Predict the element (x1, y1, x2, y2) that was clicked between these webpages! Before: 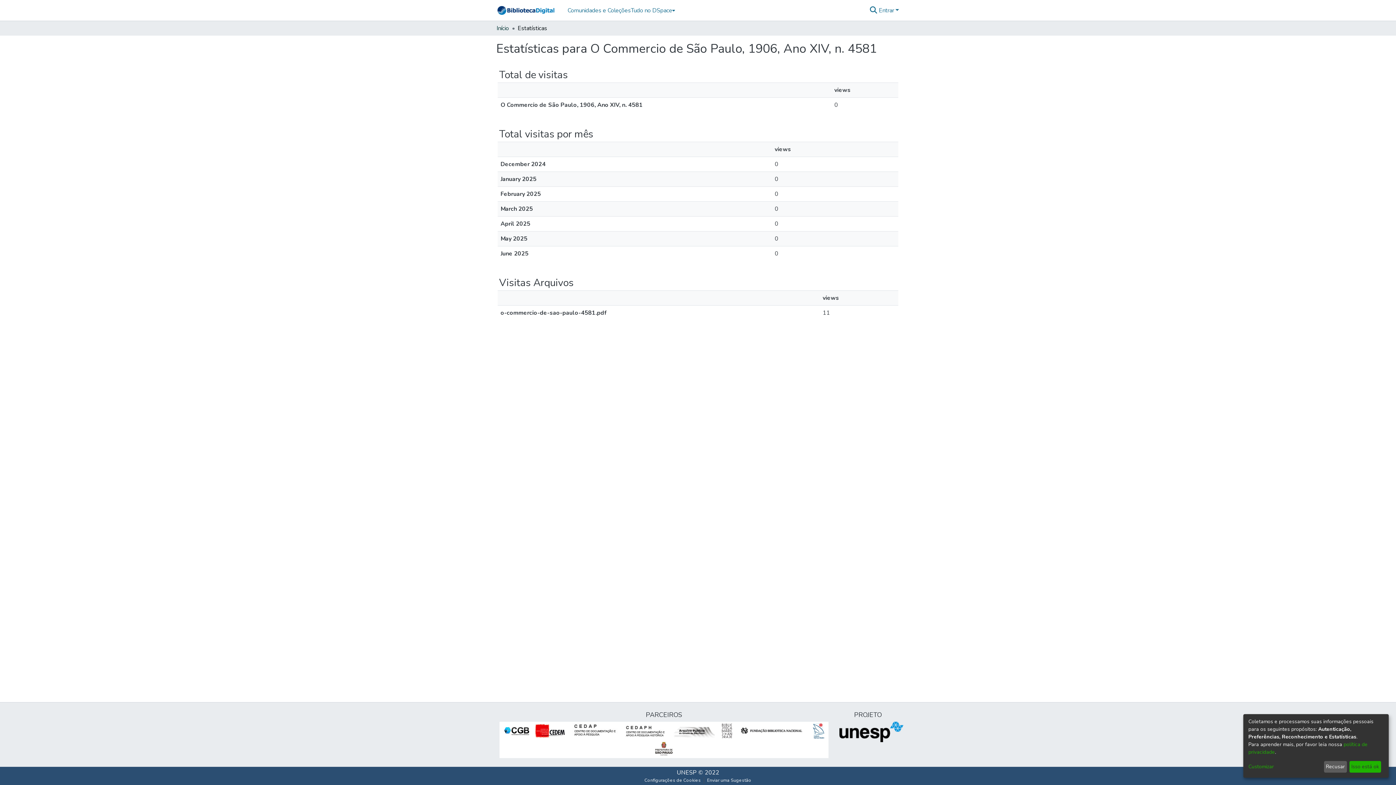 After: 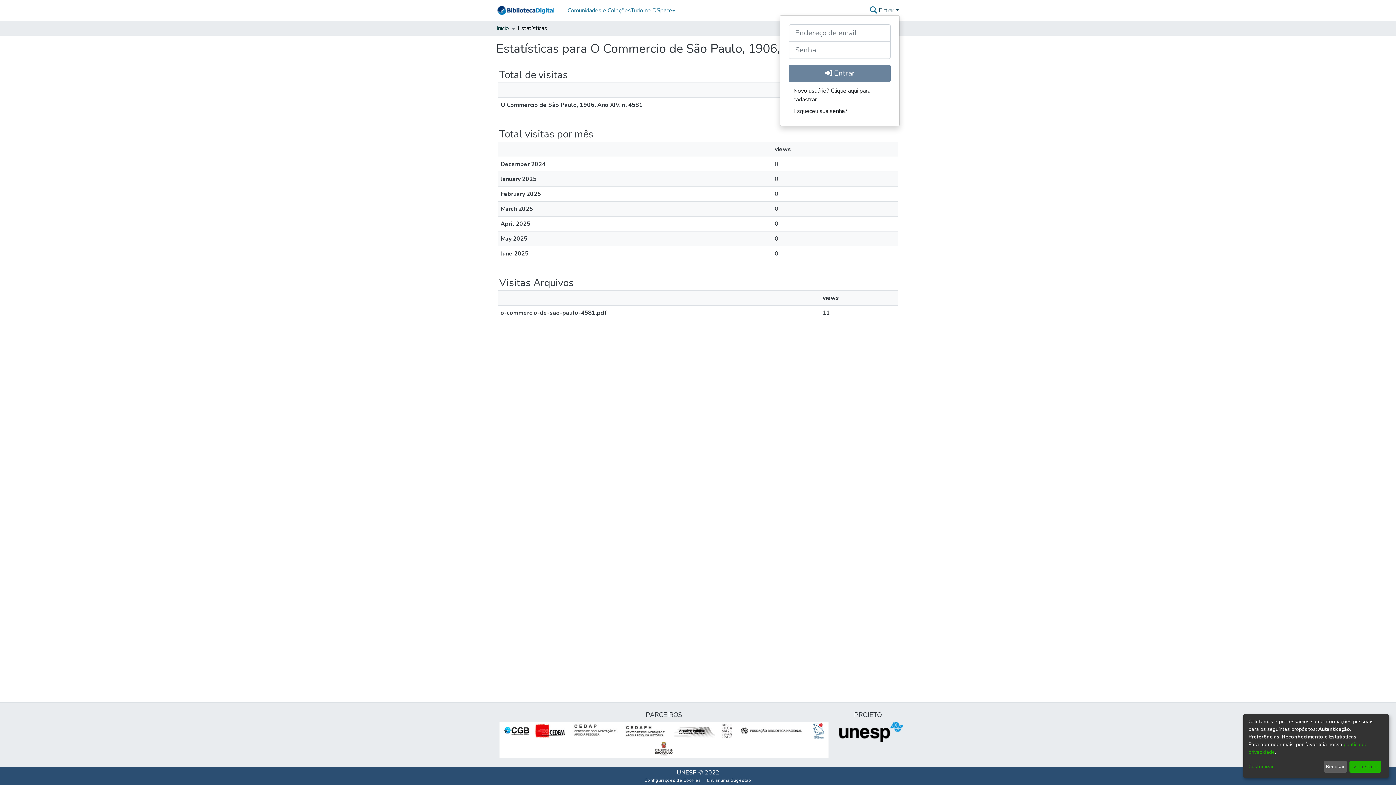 Action: bbox: (878, 6, 900, 14) label: Entrar